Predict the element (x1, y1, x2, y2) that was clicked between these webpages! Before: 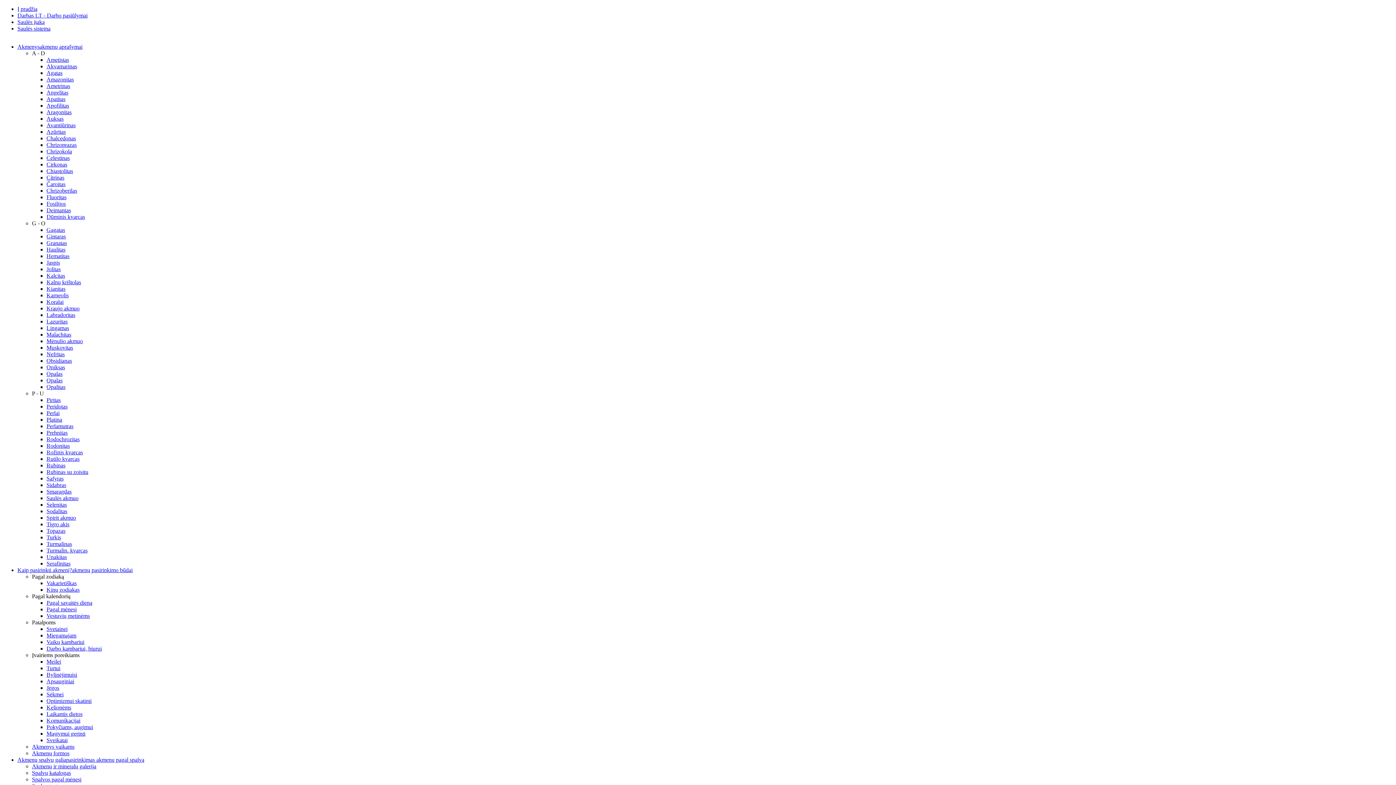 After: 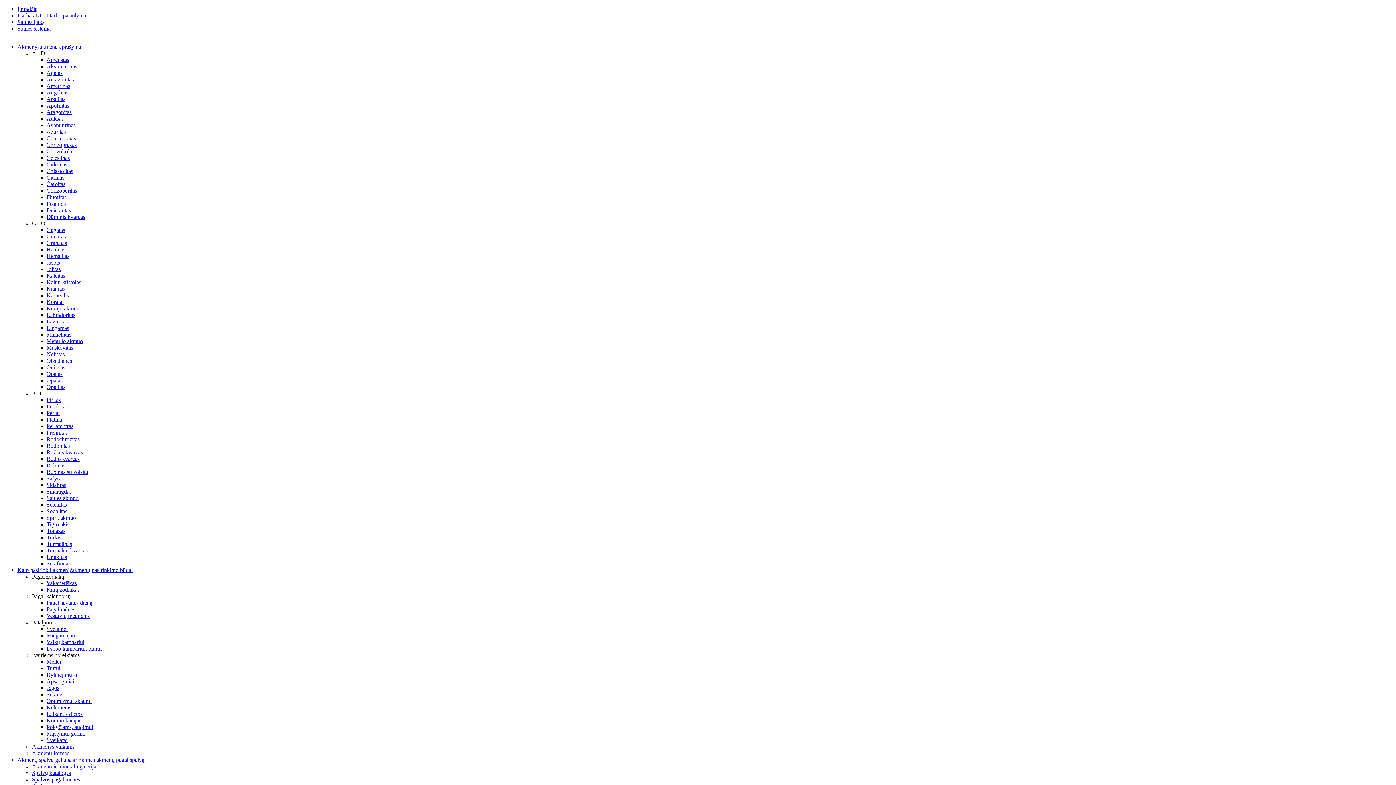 Action: label: Chalcedonas bbox: (46, 135, 76, 141)